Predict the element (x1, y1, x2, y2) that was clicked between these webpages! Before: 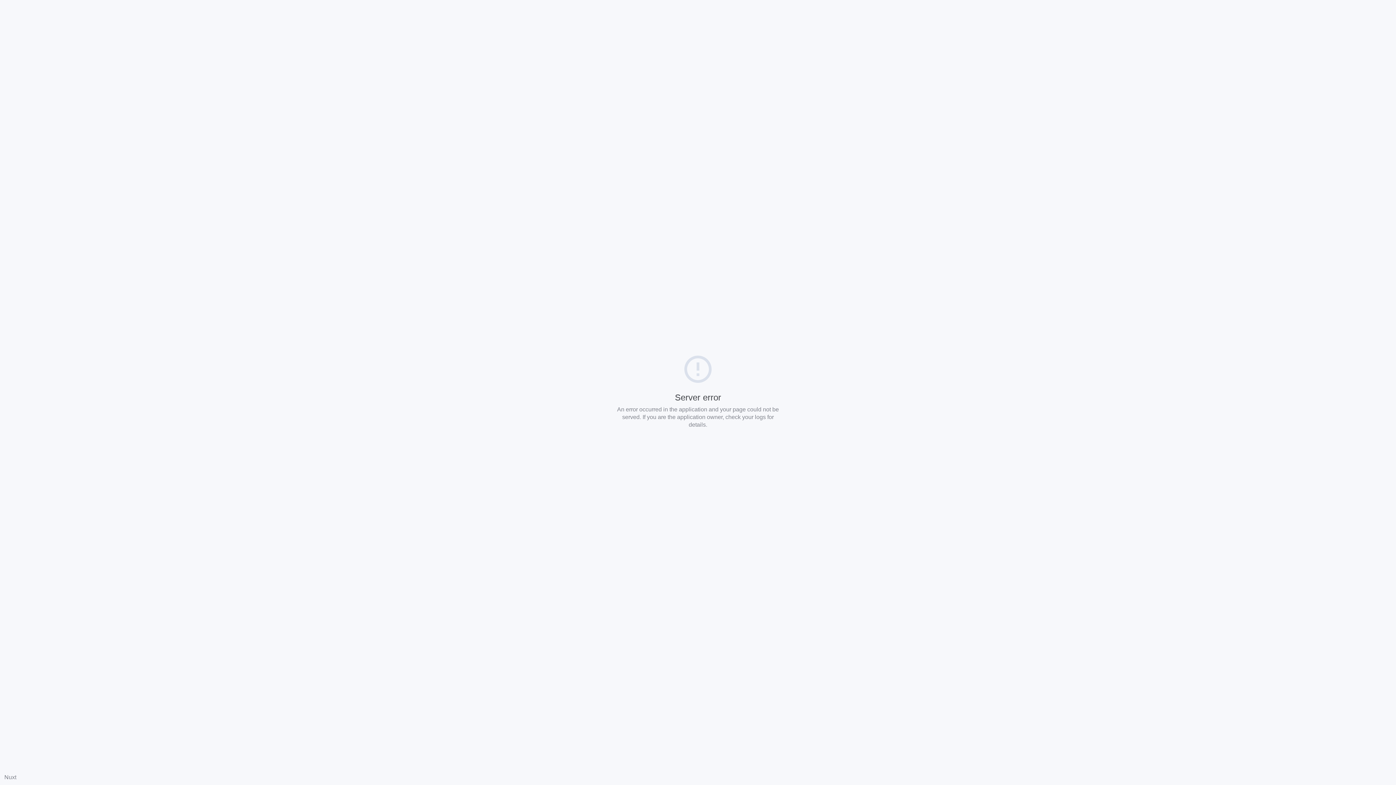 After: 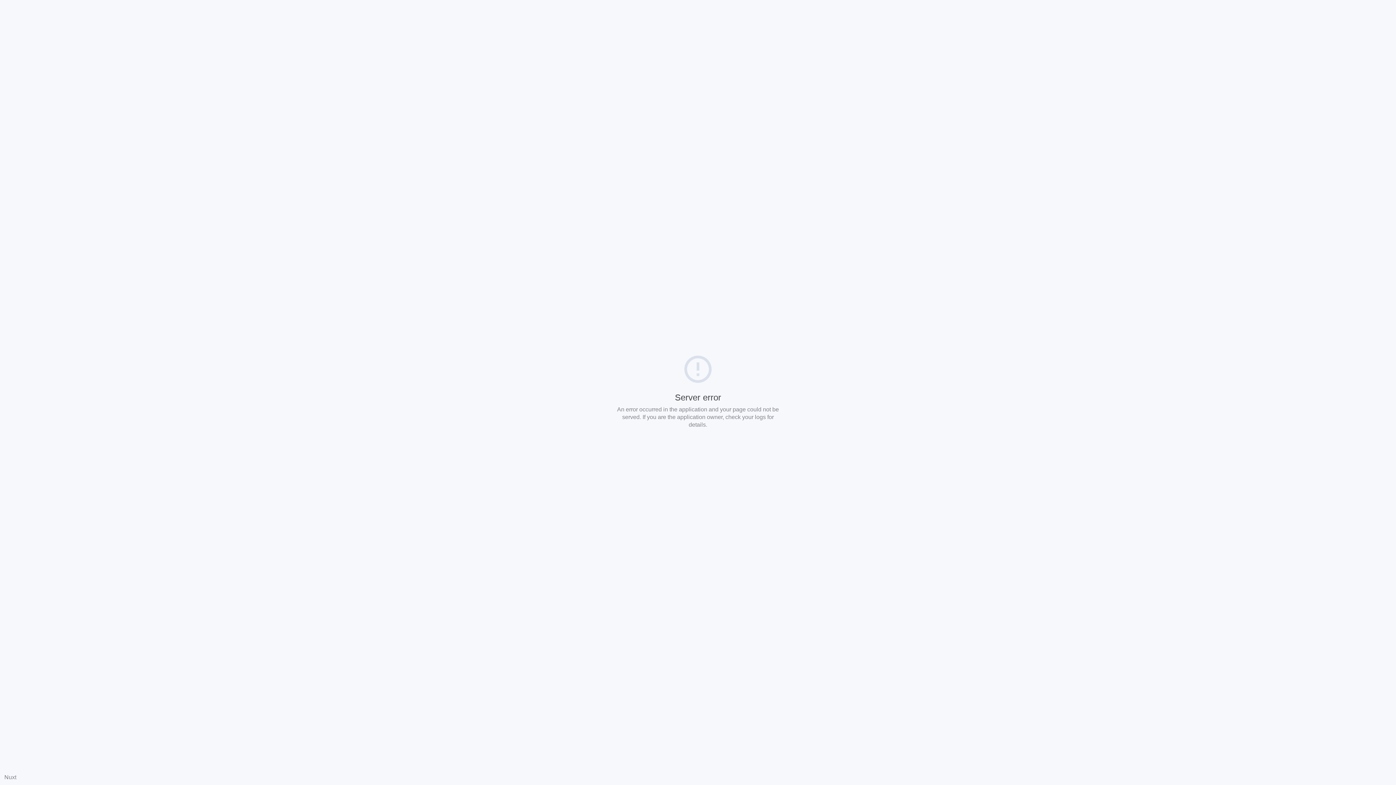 Action: bbox: (4, 774, 16, 780) label: Nuxt